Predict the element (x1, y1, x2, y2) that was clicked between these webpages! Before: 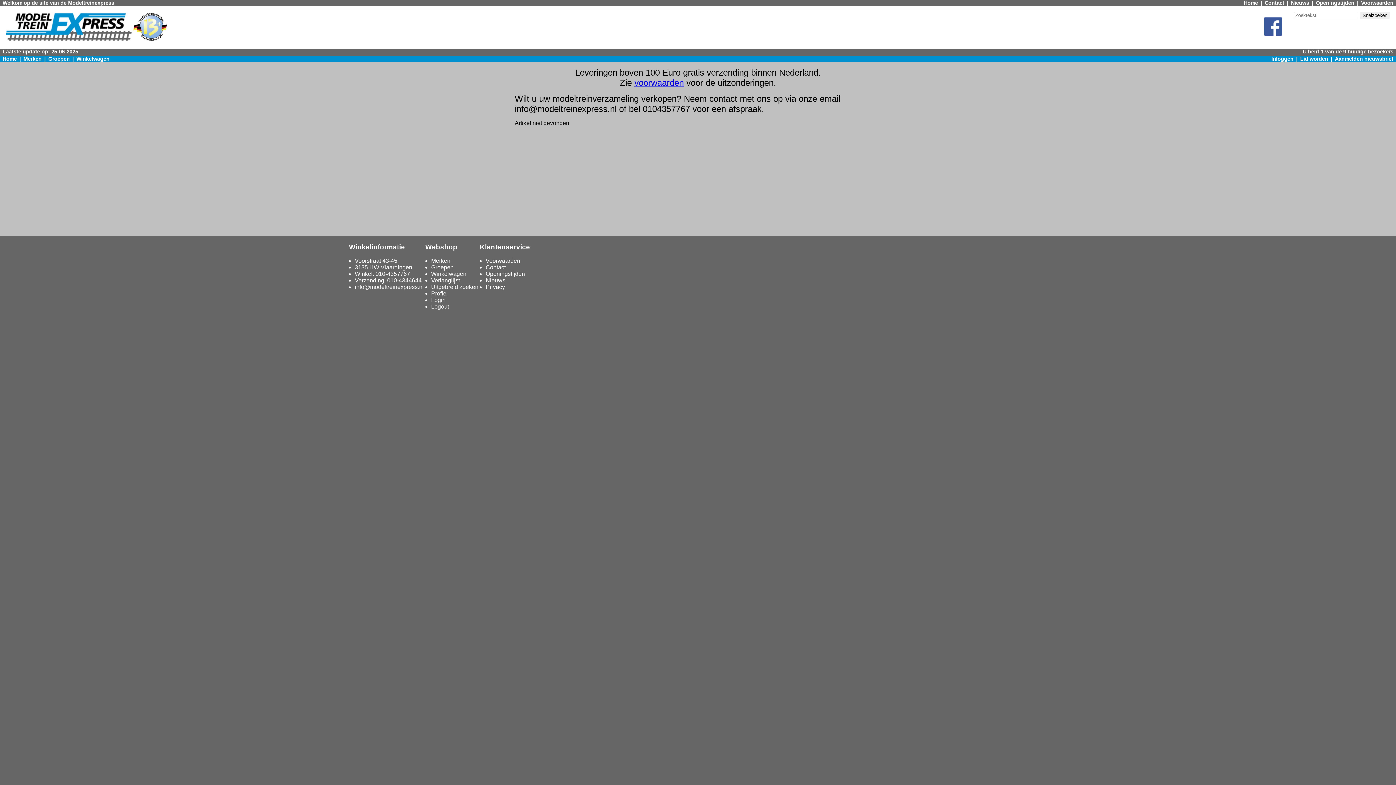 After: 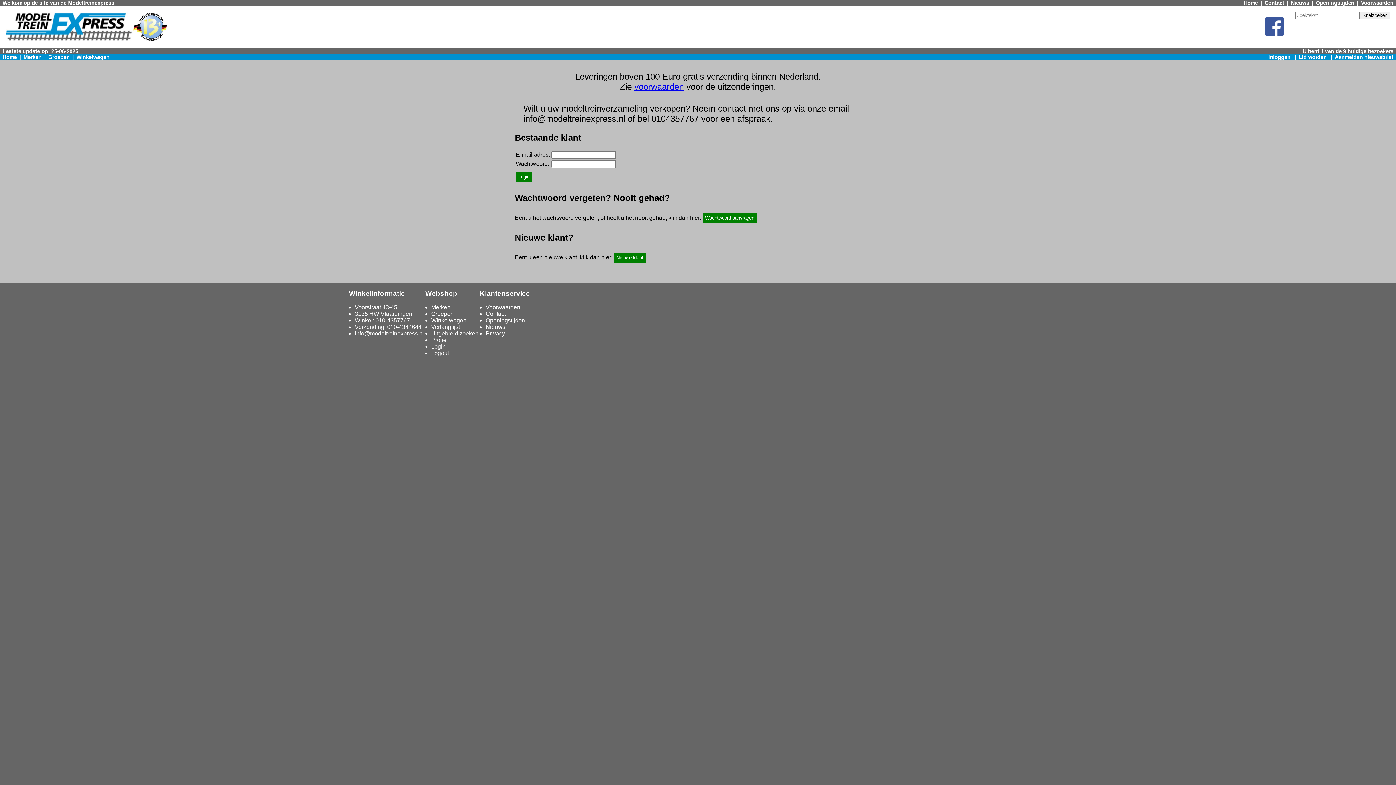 Action: label: Profiel bbox: (431, 290, 448, 296)